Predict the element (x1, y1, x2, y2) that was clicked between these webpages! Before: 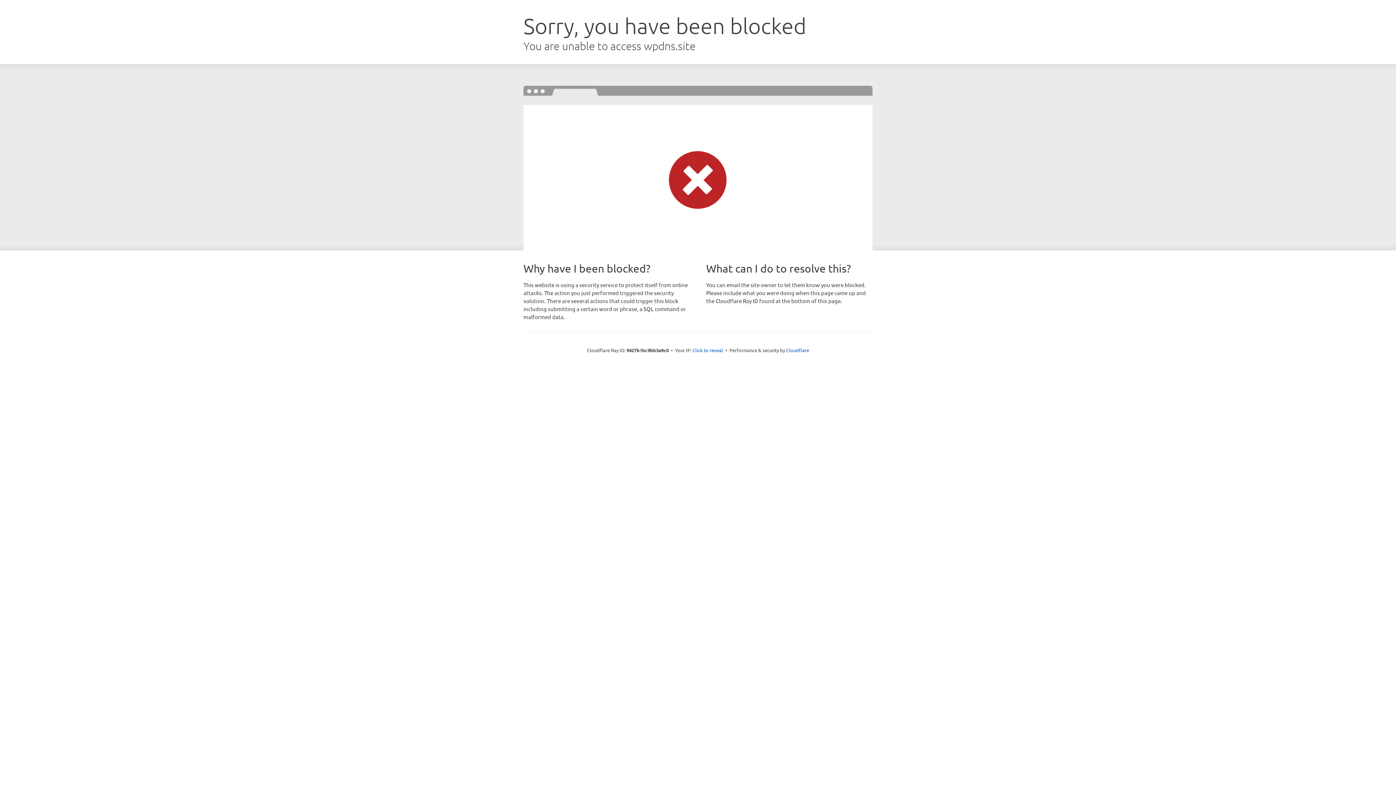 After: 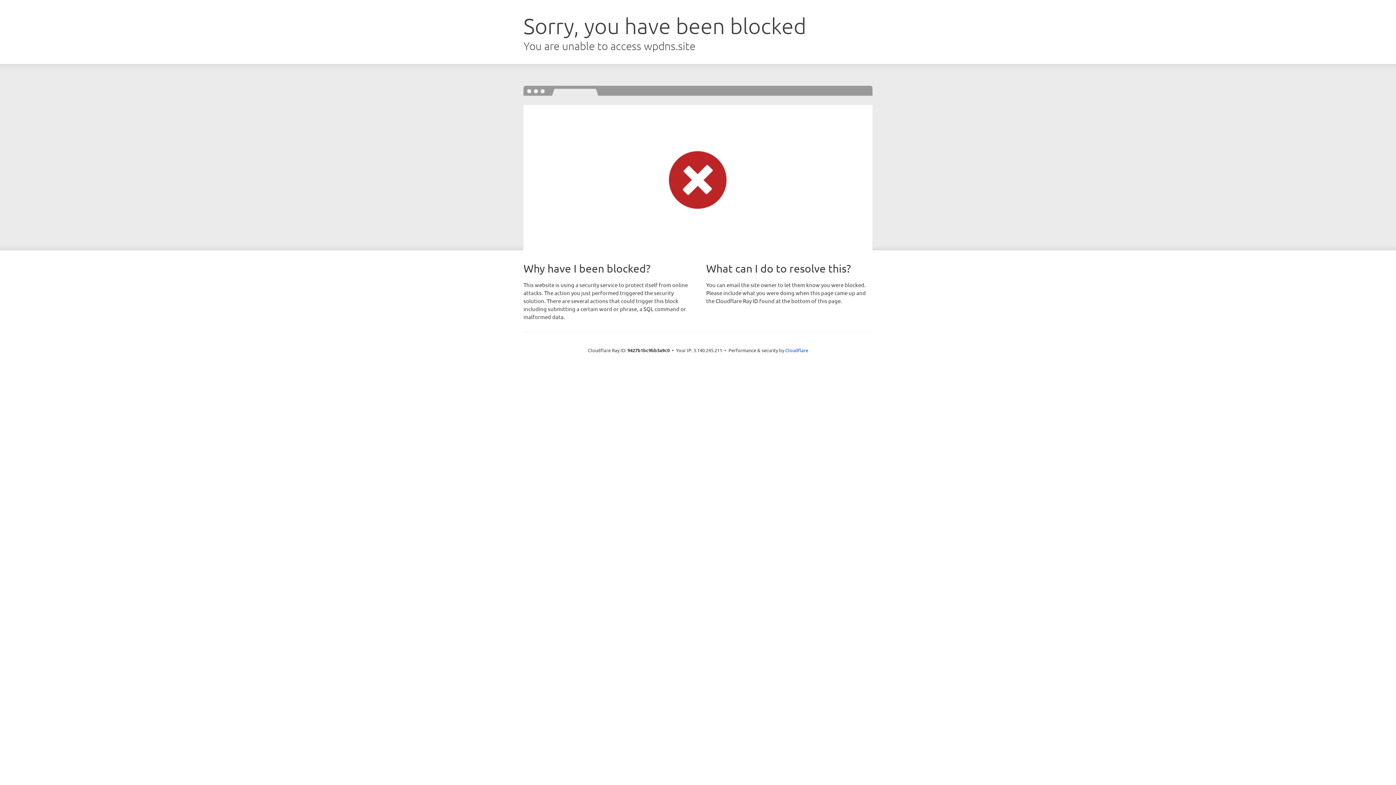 Action: label: Click to reveal bbox: (692, 346, 723, 353)